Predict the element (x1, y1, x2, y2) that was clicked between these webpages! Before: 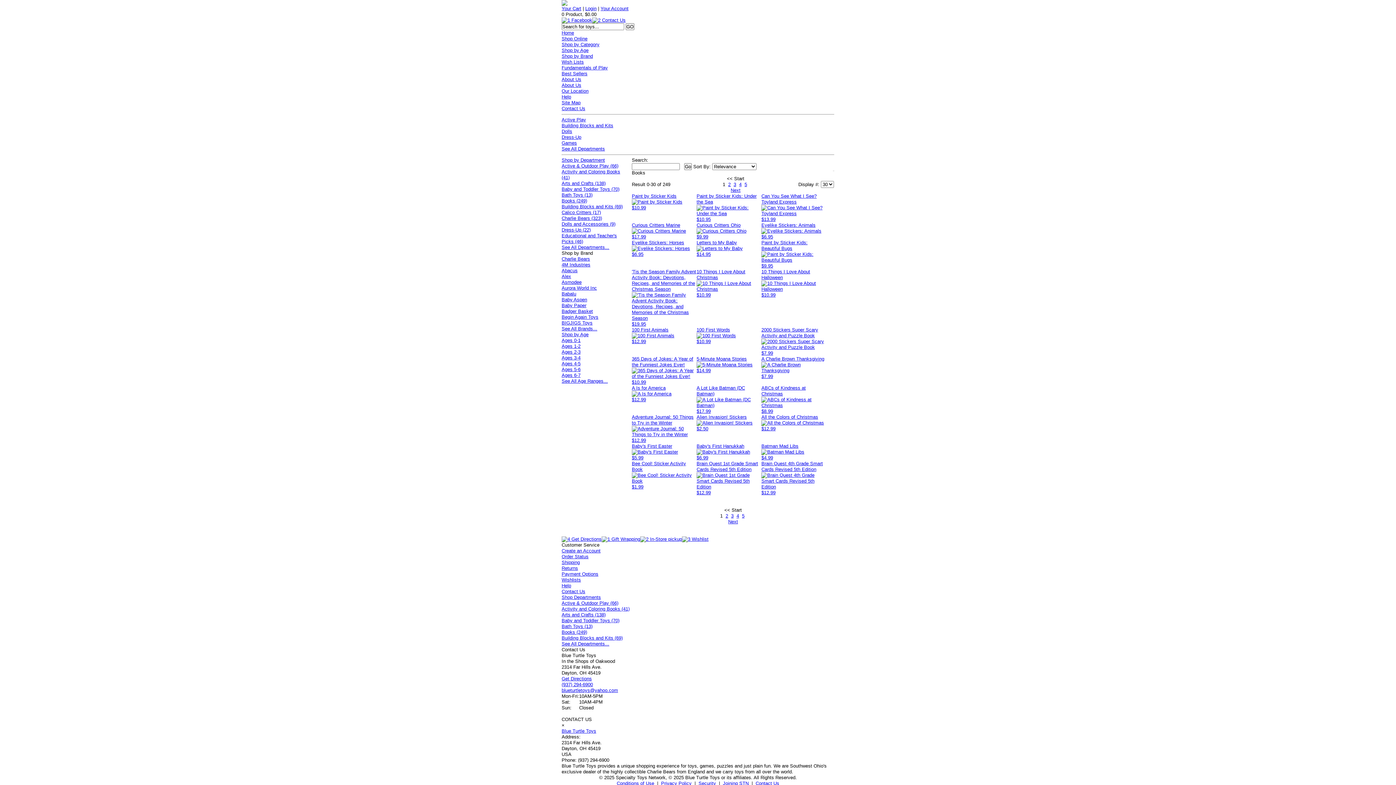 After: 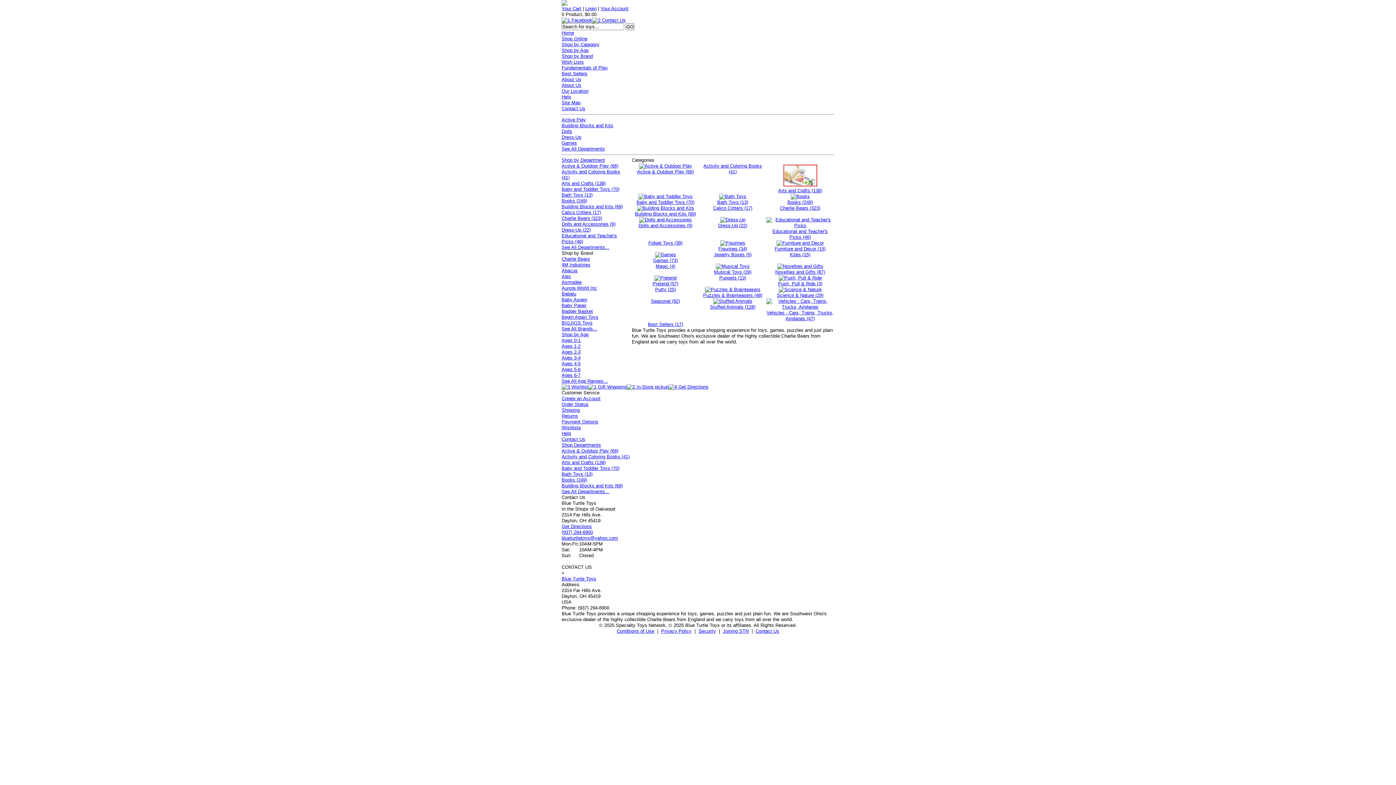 Action: label: See All Departments... bbox: (561, 244, 609, 250)